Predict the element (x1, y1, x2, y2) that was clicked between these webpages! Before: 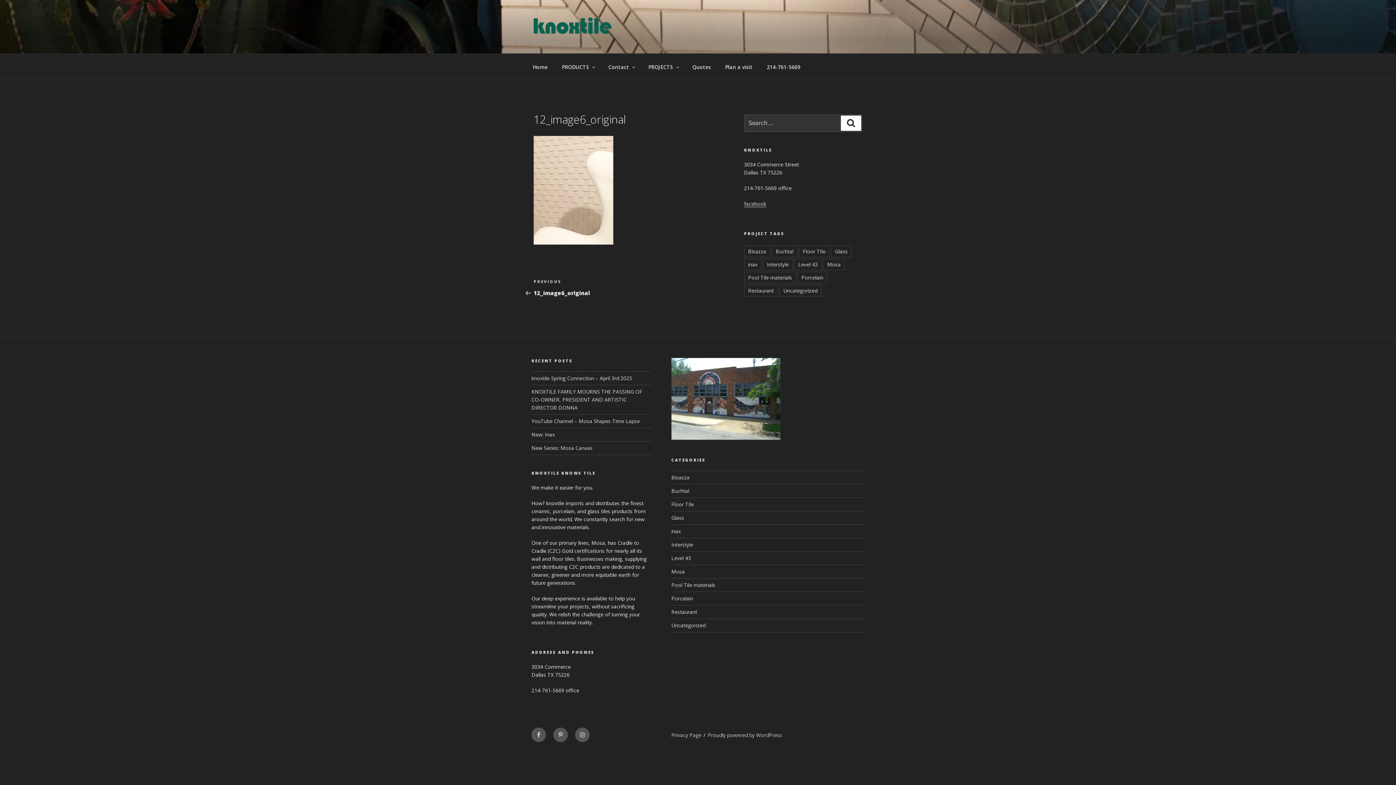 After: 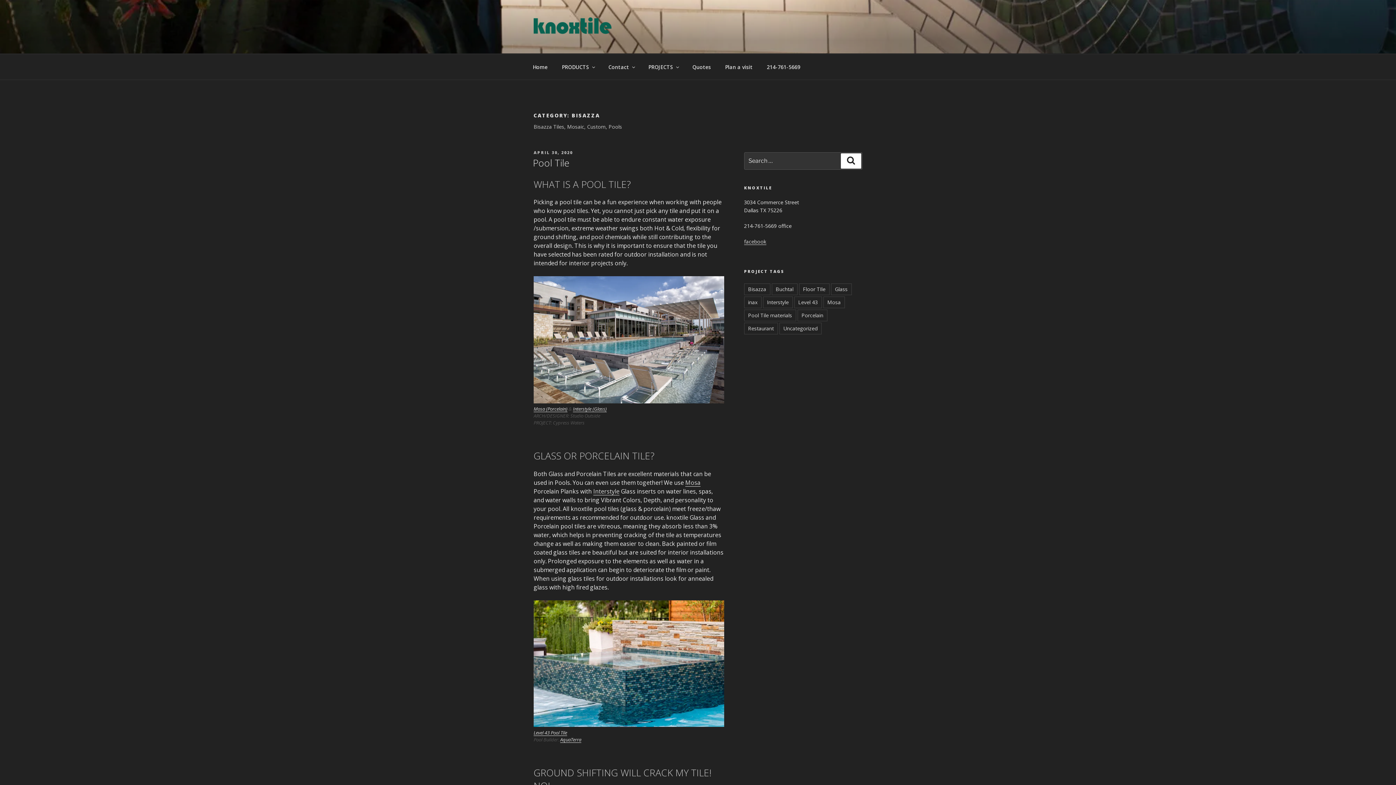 Action: label: Bisazza bbox: (744, 245, 770, 257)